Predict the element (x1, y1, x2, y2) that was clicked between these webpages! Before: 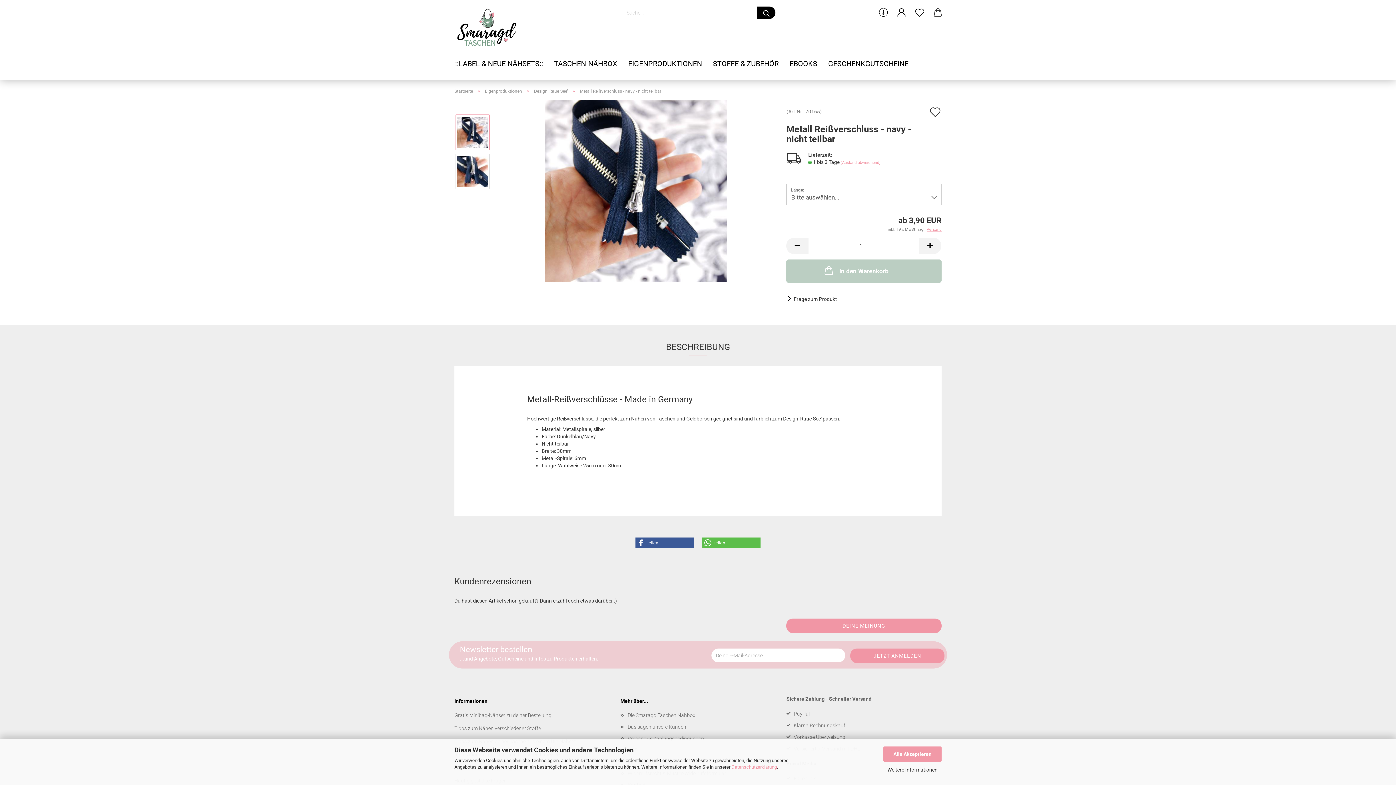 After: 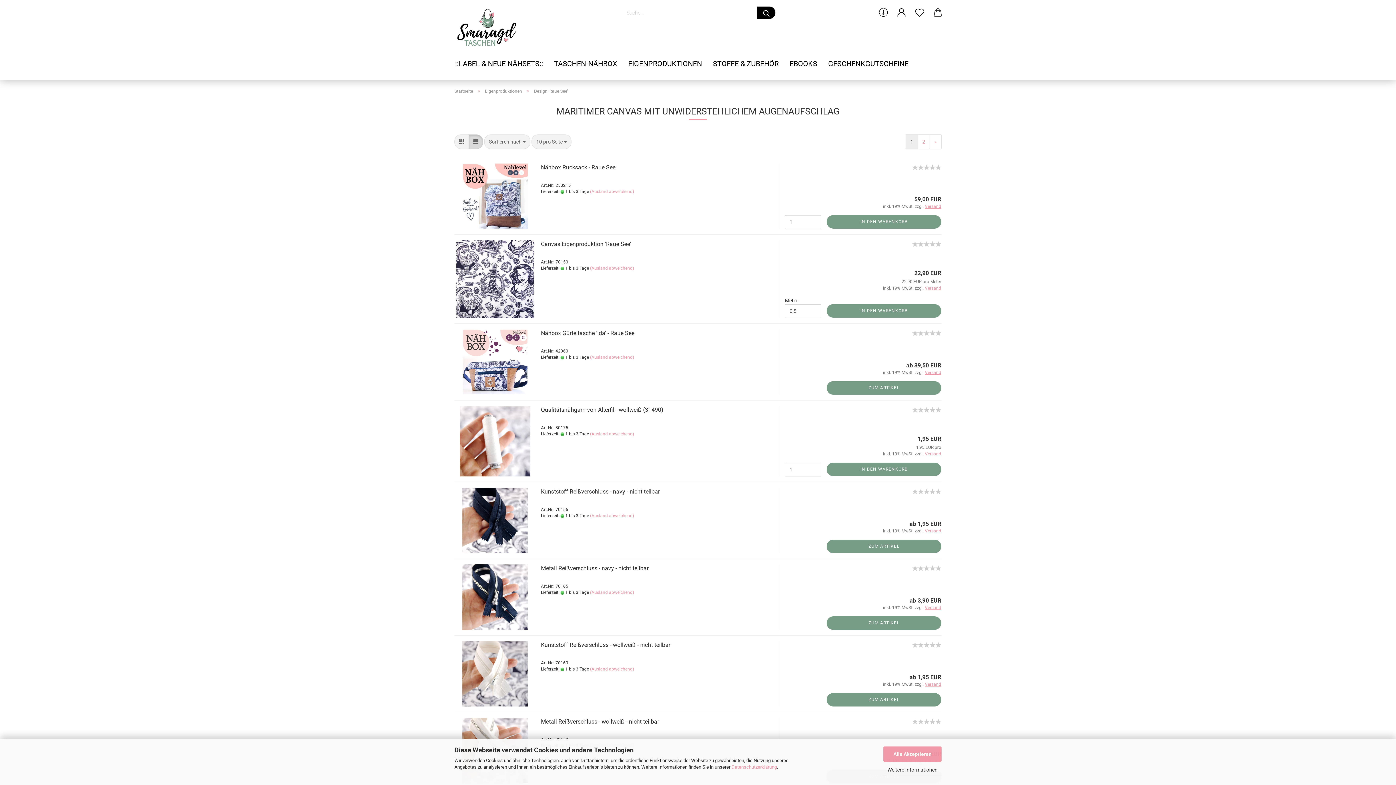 Action: label: Design 'Raue See' bbox: (534, 88, 568, 93)